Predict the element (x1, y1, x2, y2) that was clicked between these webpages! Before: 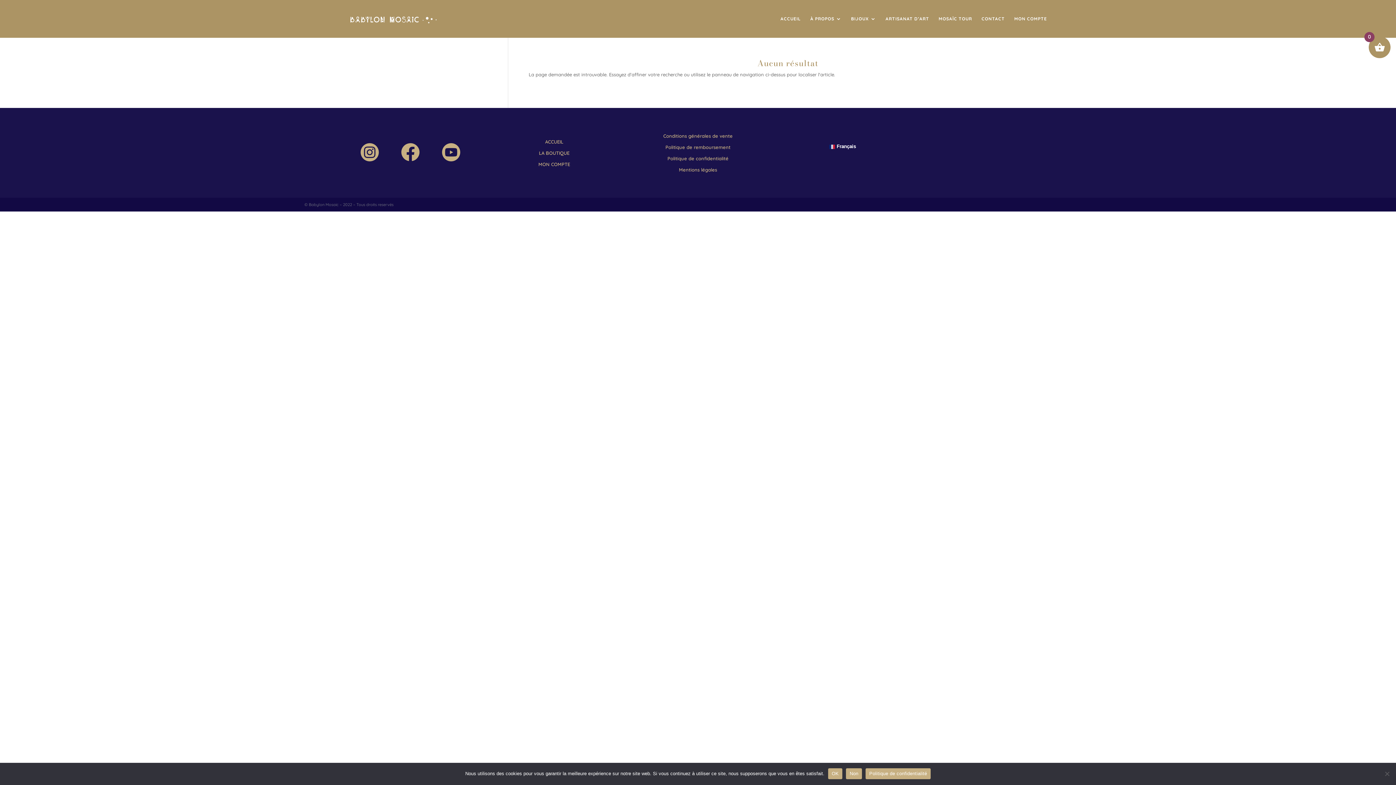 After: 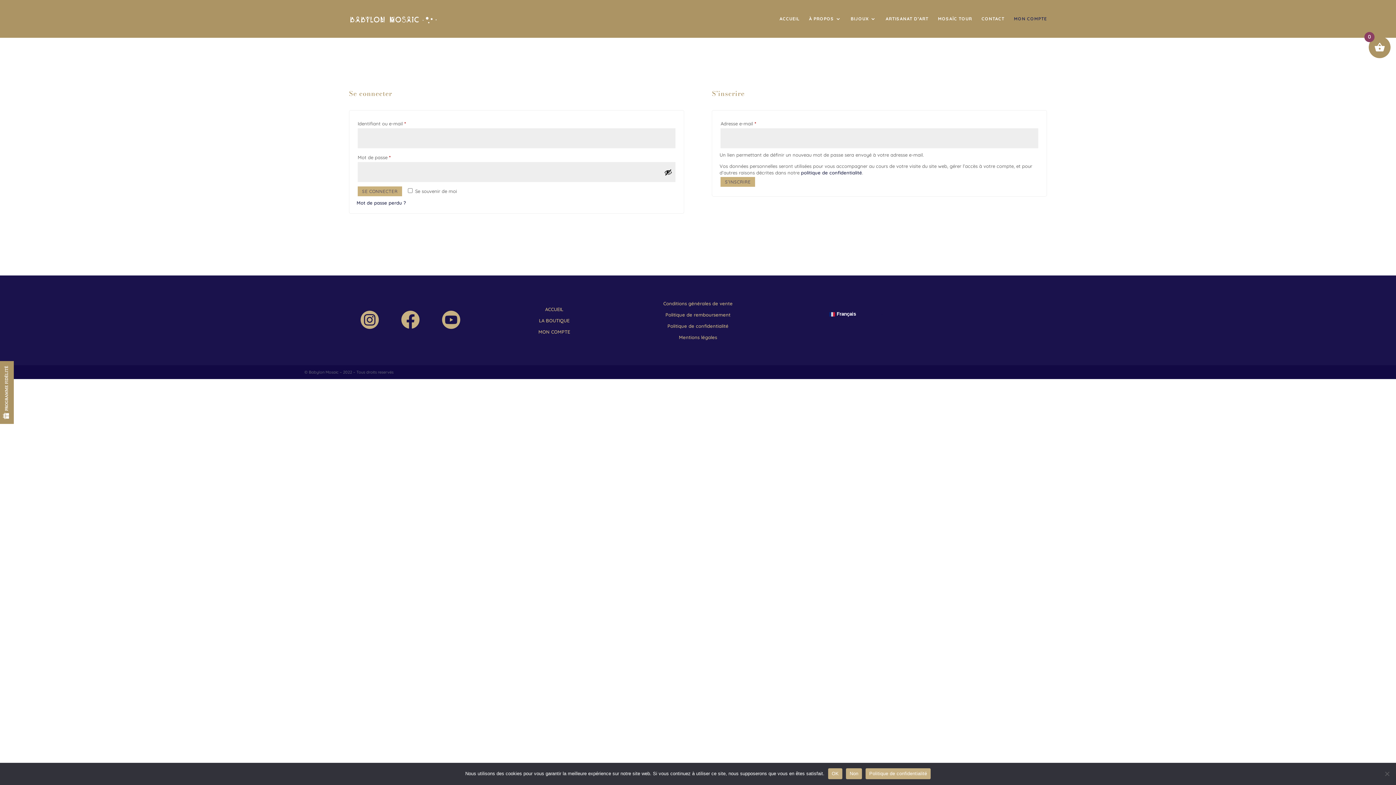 Action: label: MON COMPTE bbox: (538, 161, 570, 167)